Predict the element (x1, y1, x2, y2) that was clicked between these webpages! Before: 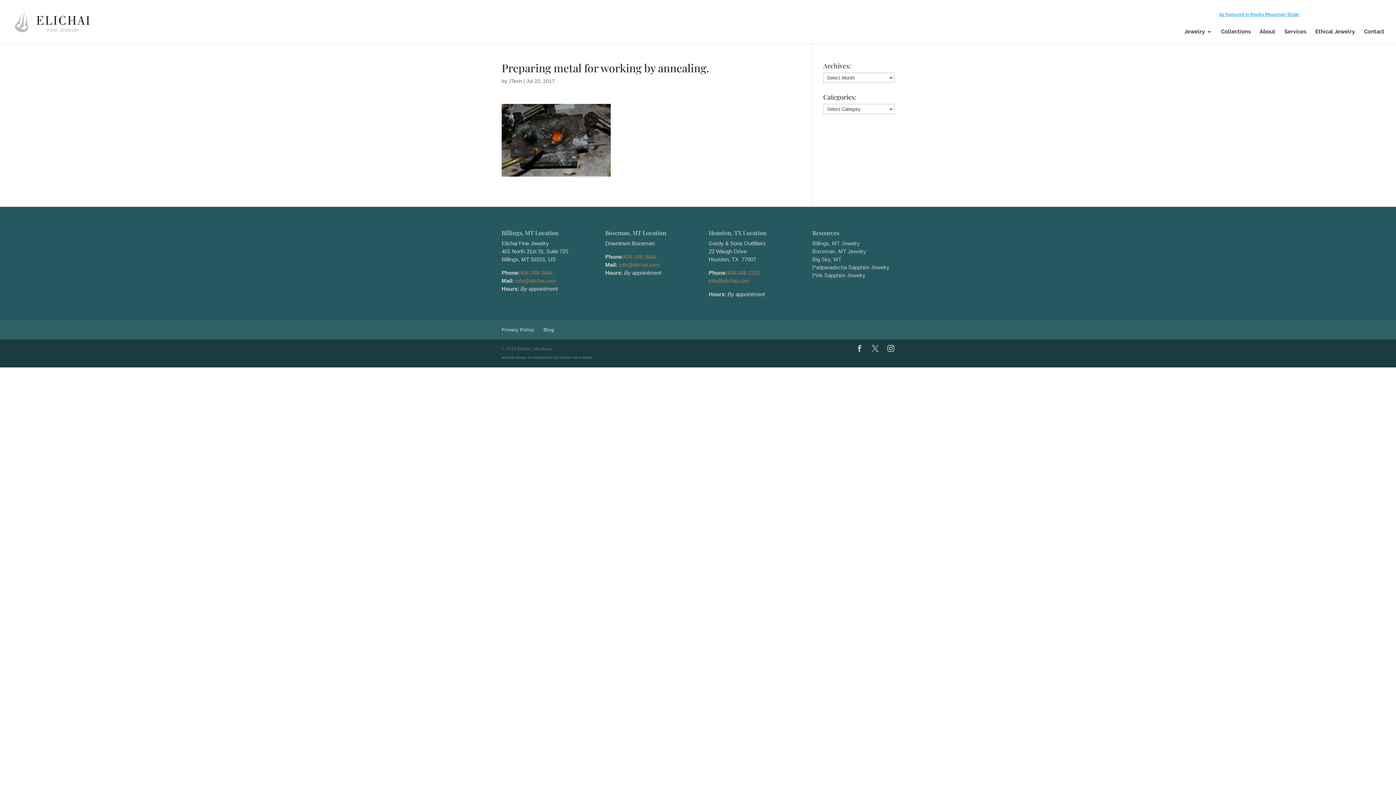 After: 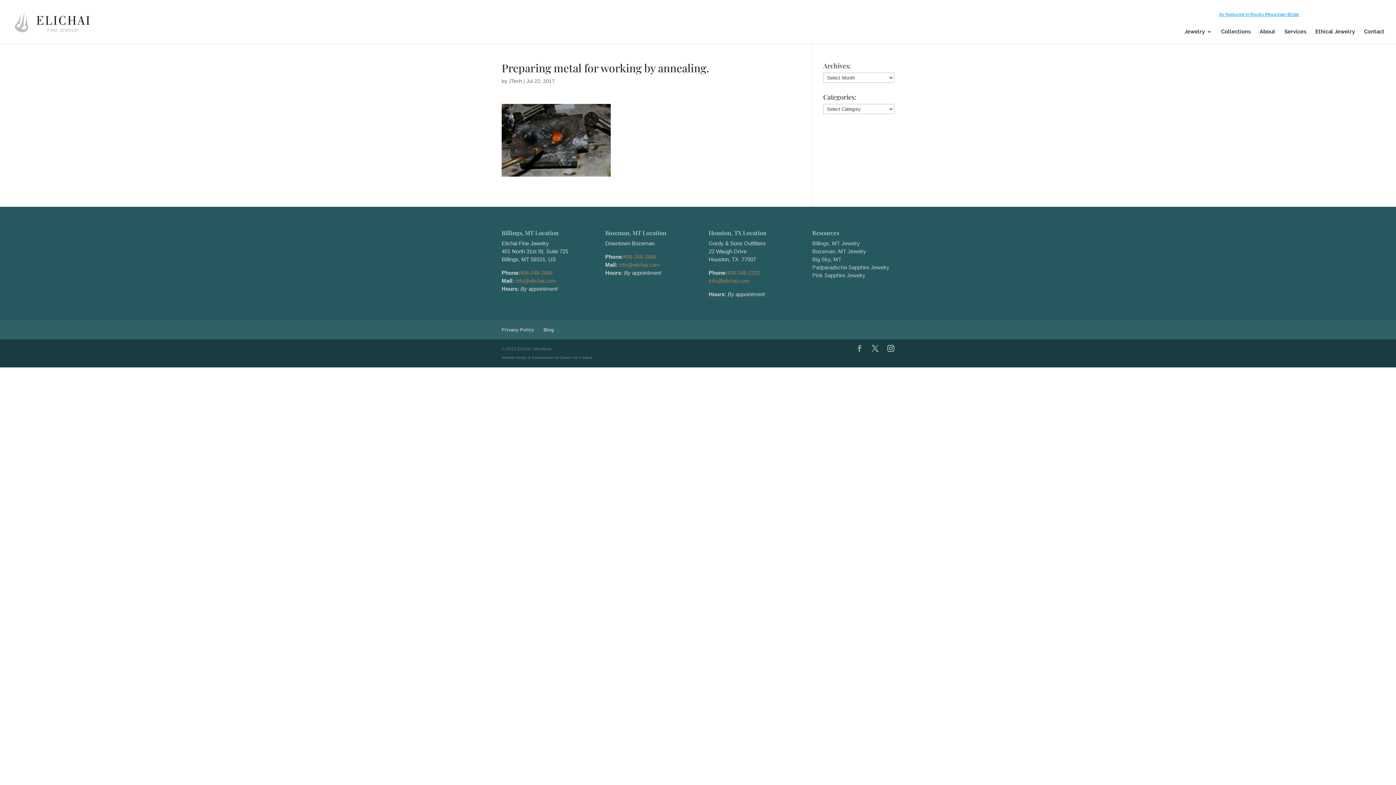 Action: bbox: (856, 345, 863, 353)